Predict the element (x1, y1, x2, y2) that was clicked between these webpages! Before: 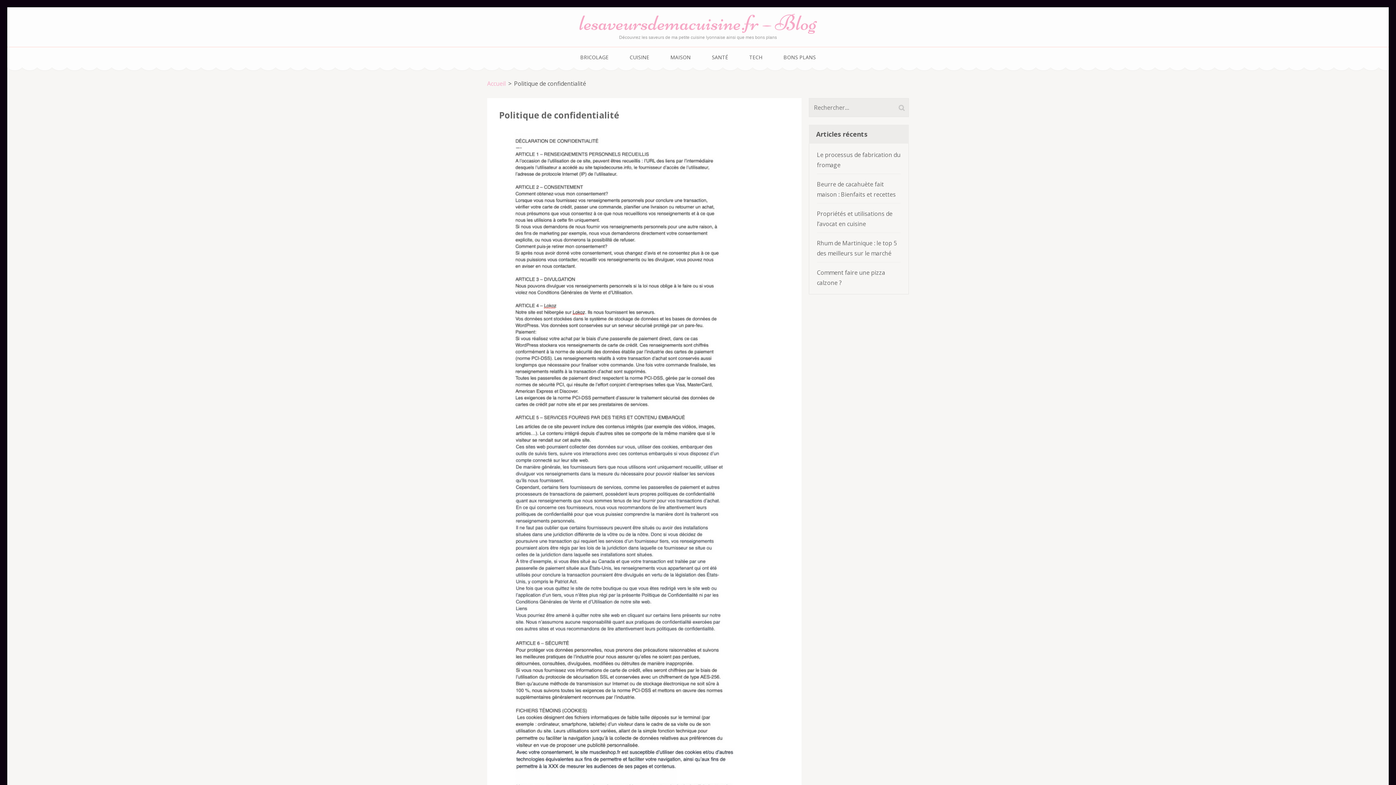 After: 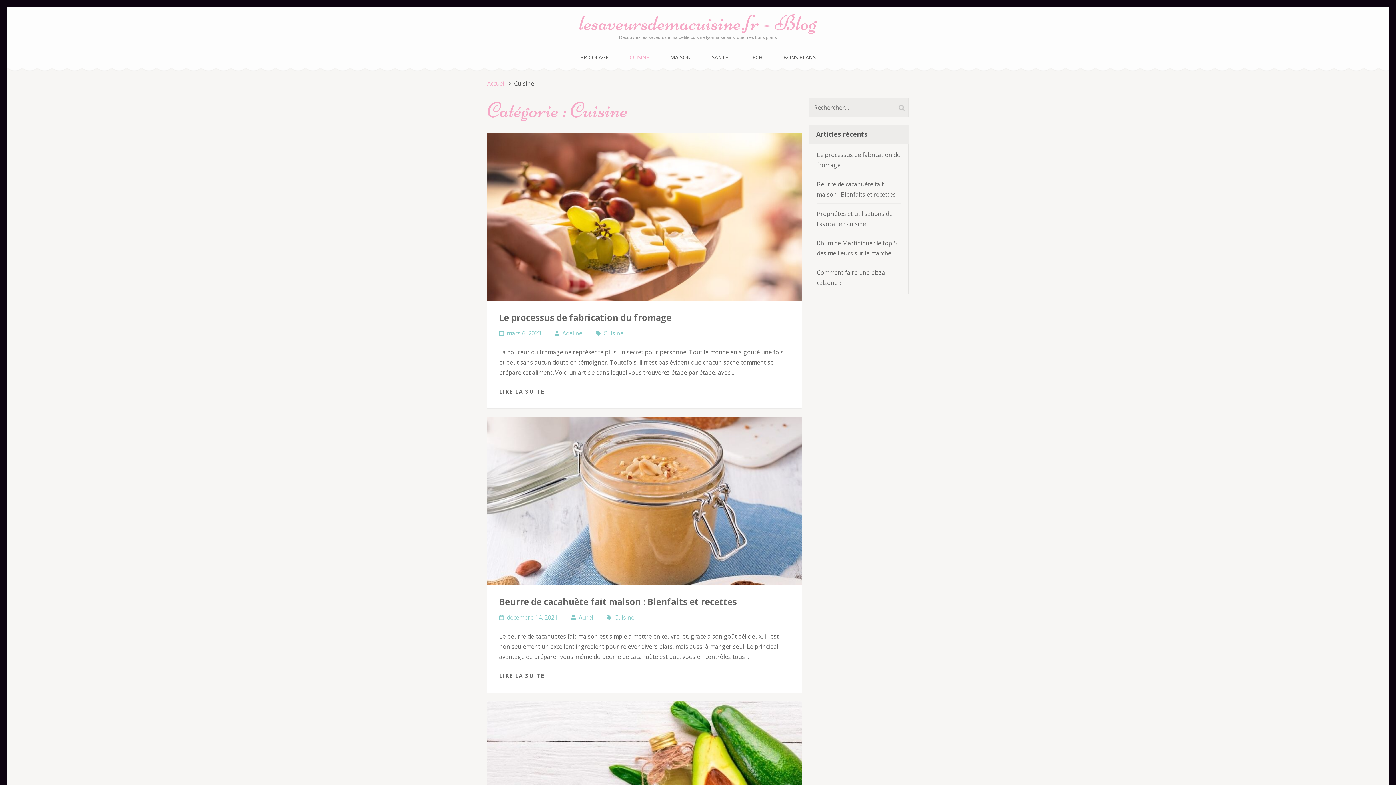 Action: label: CUISINE bbox: (629, 53, 649, 61)